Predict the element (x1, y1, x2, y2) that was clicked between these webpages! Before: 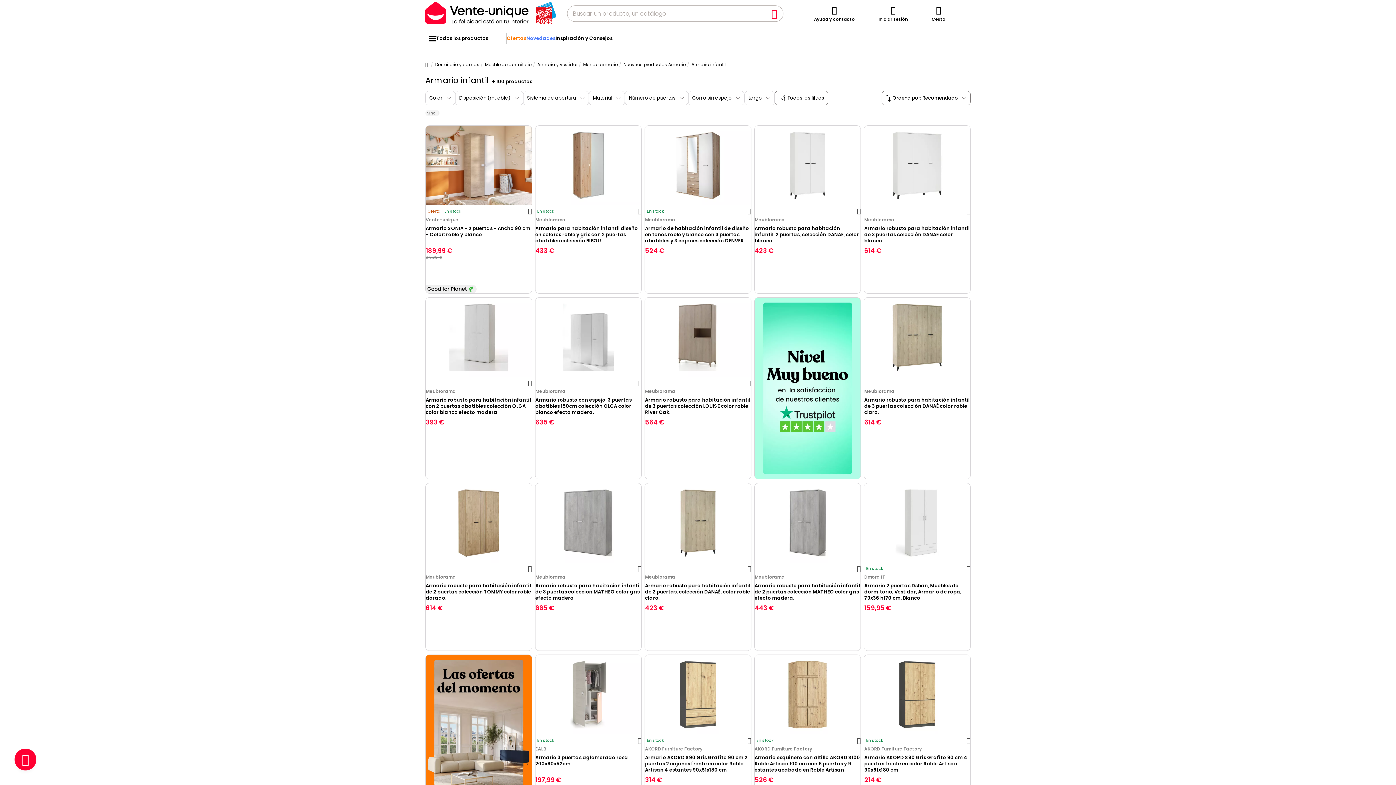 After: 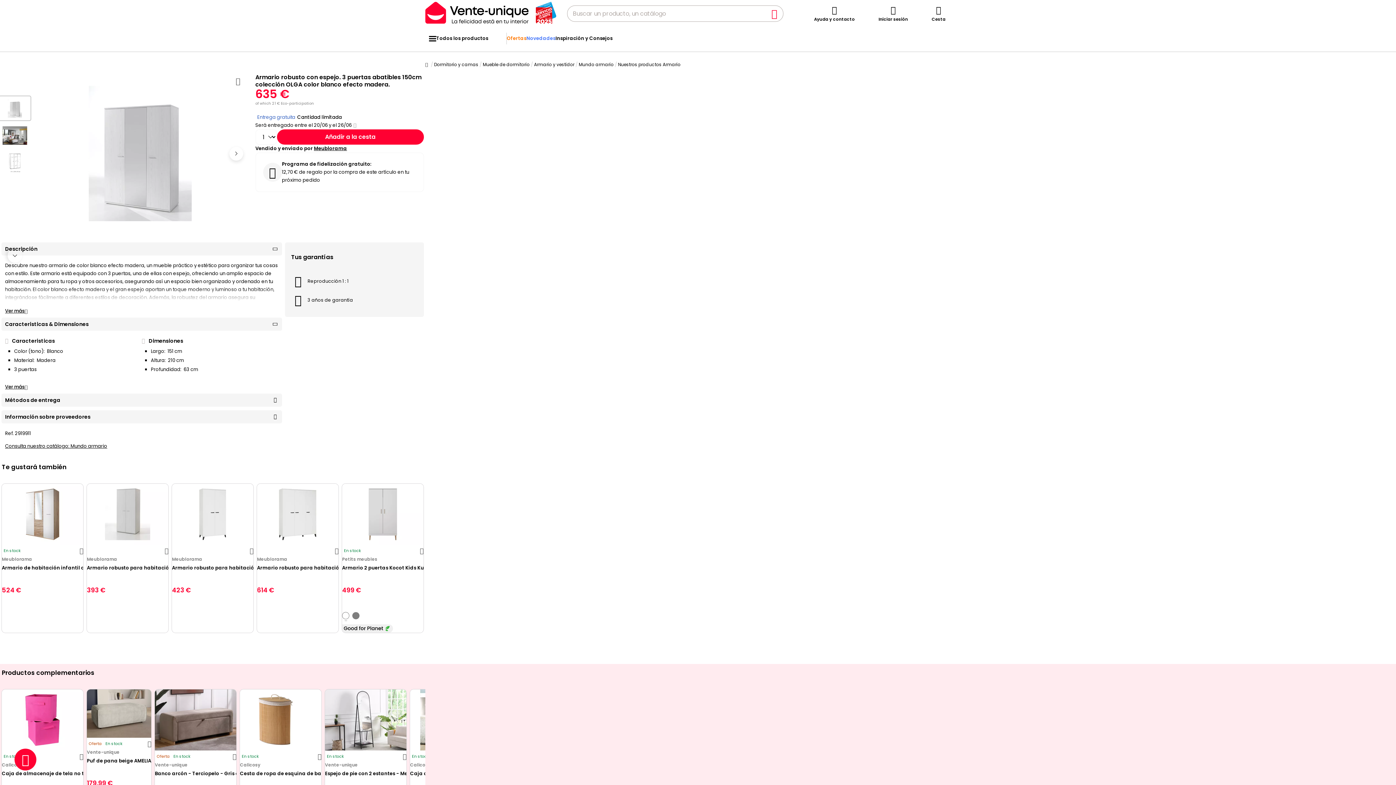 Action: bbox: (535, 297, 641, 377)